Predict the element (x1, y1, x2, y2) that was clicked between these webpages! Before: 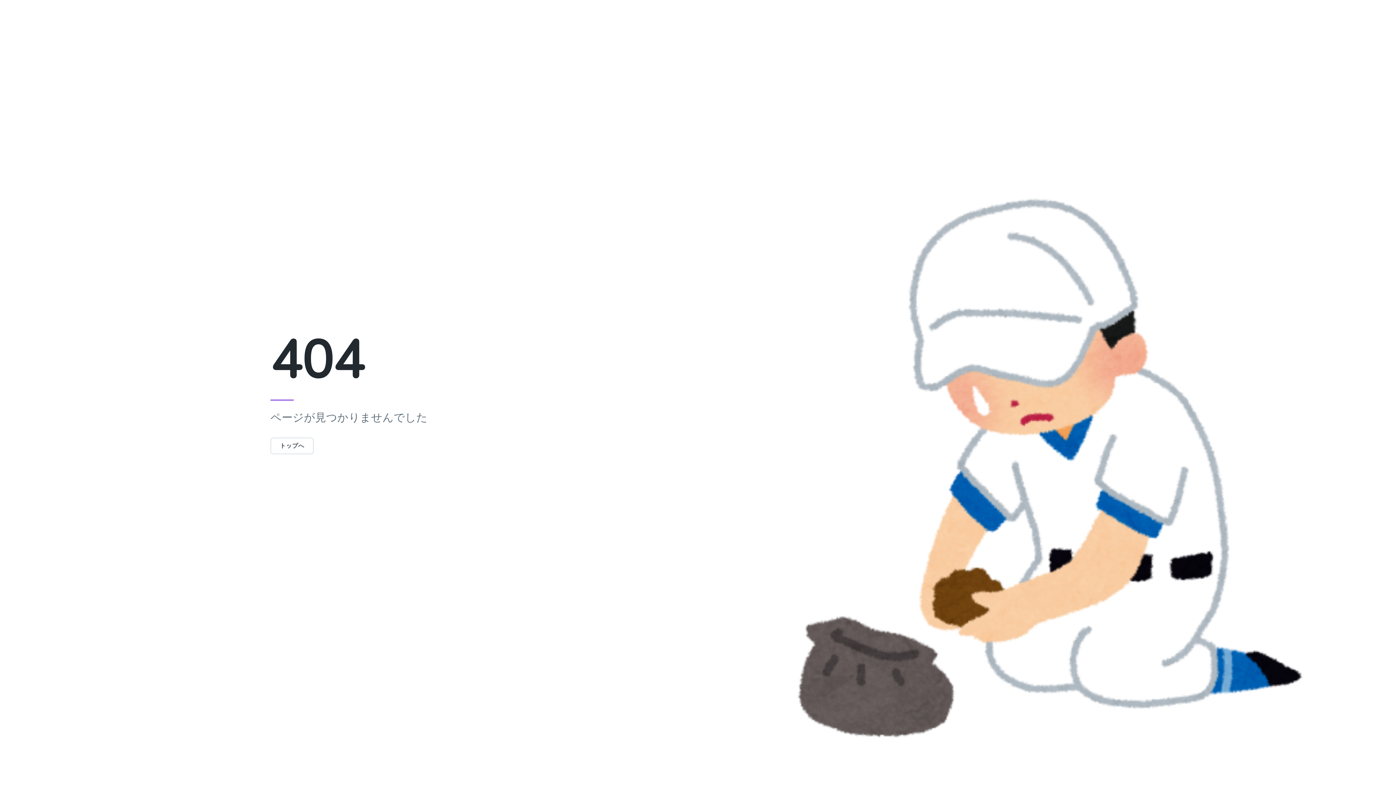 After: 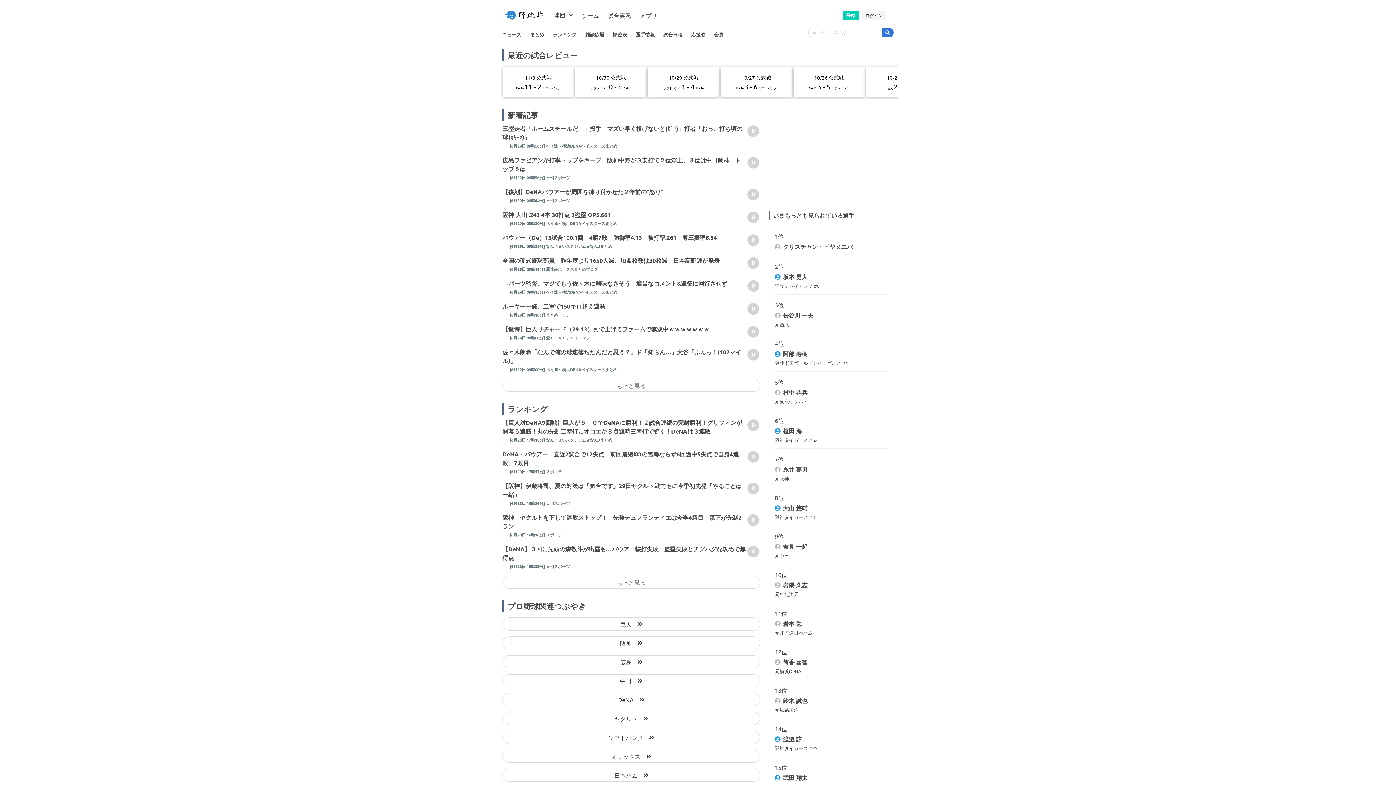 Action: label: トップへ bbox: (270, 442, 313, 450)